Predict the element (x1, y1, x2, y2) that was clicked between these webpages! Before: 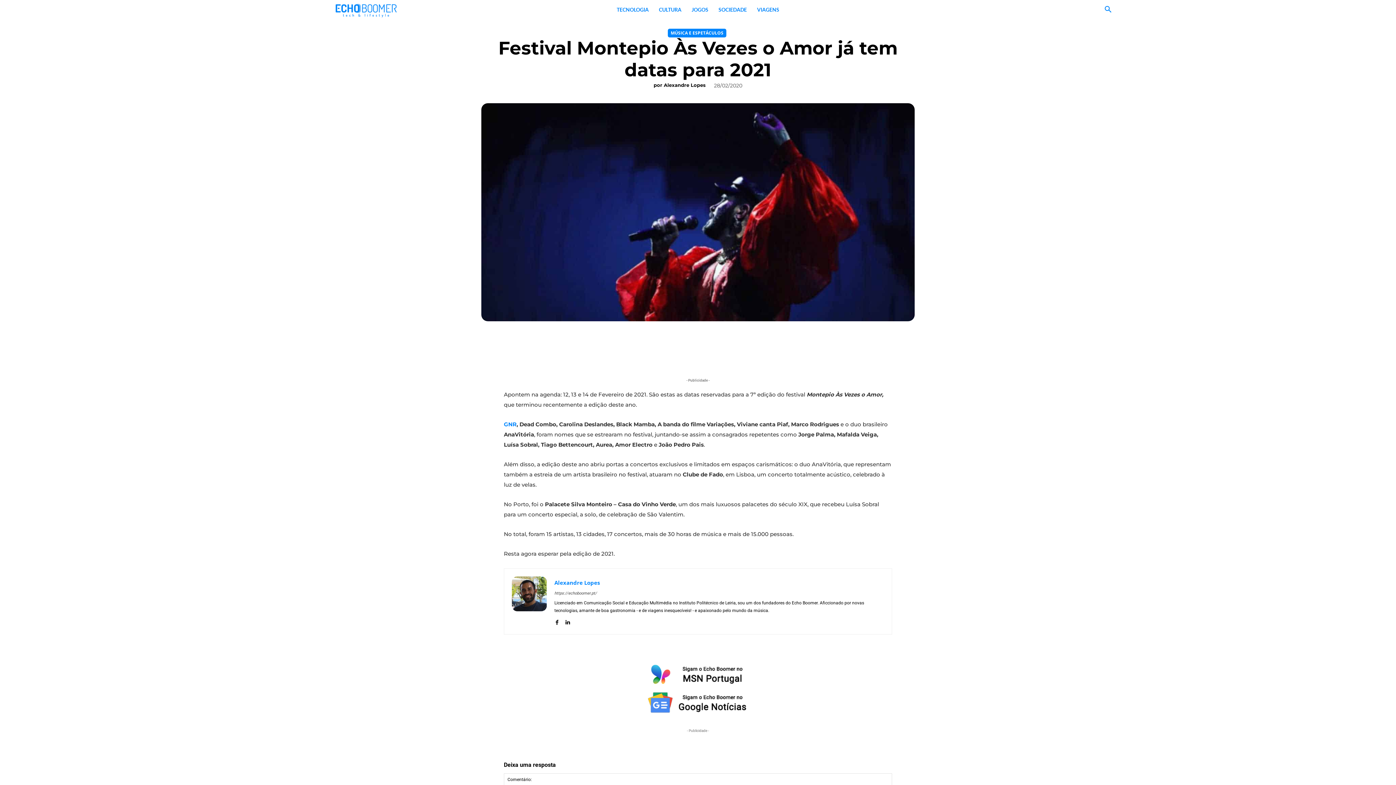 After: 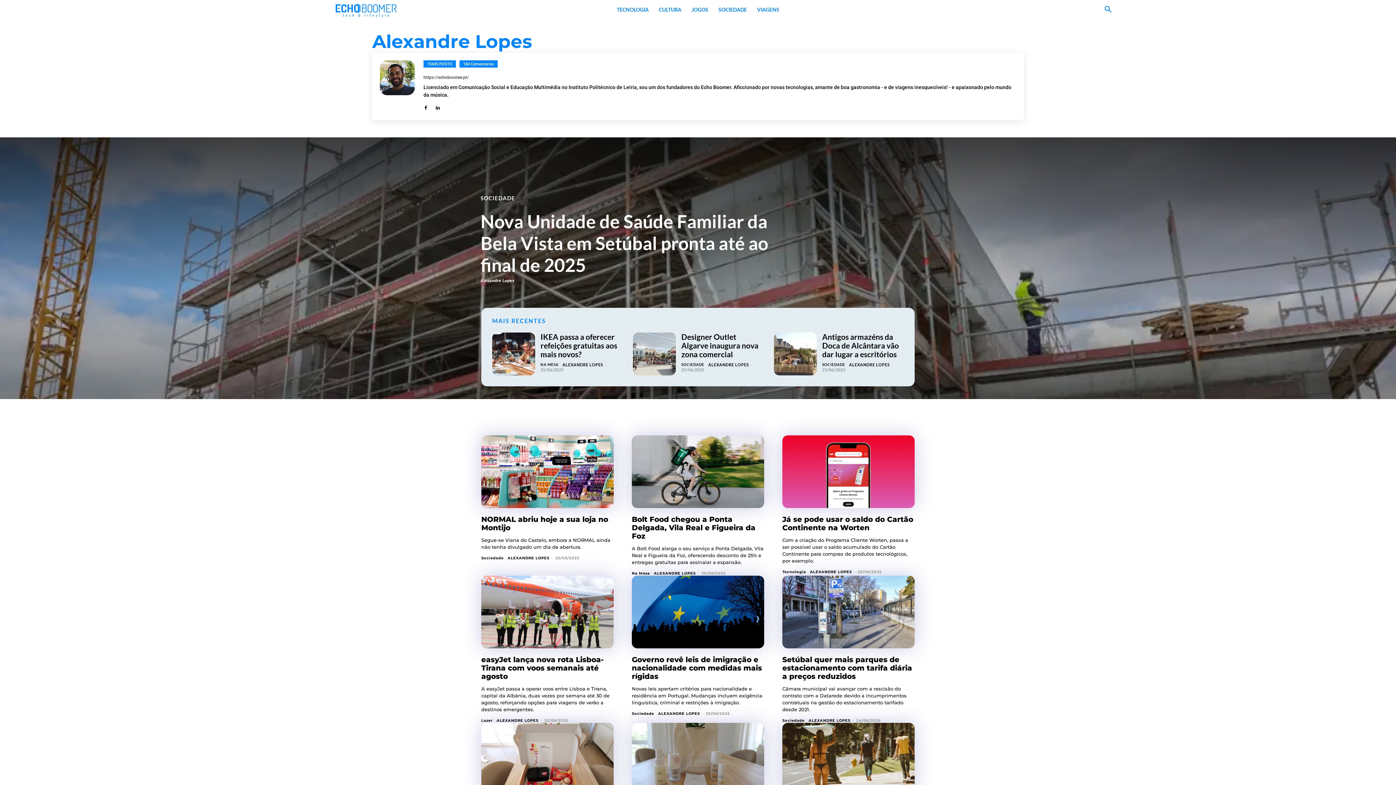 Action: label: Alexandre Lopes bbox: (554, 579, 884, 587)